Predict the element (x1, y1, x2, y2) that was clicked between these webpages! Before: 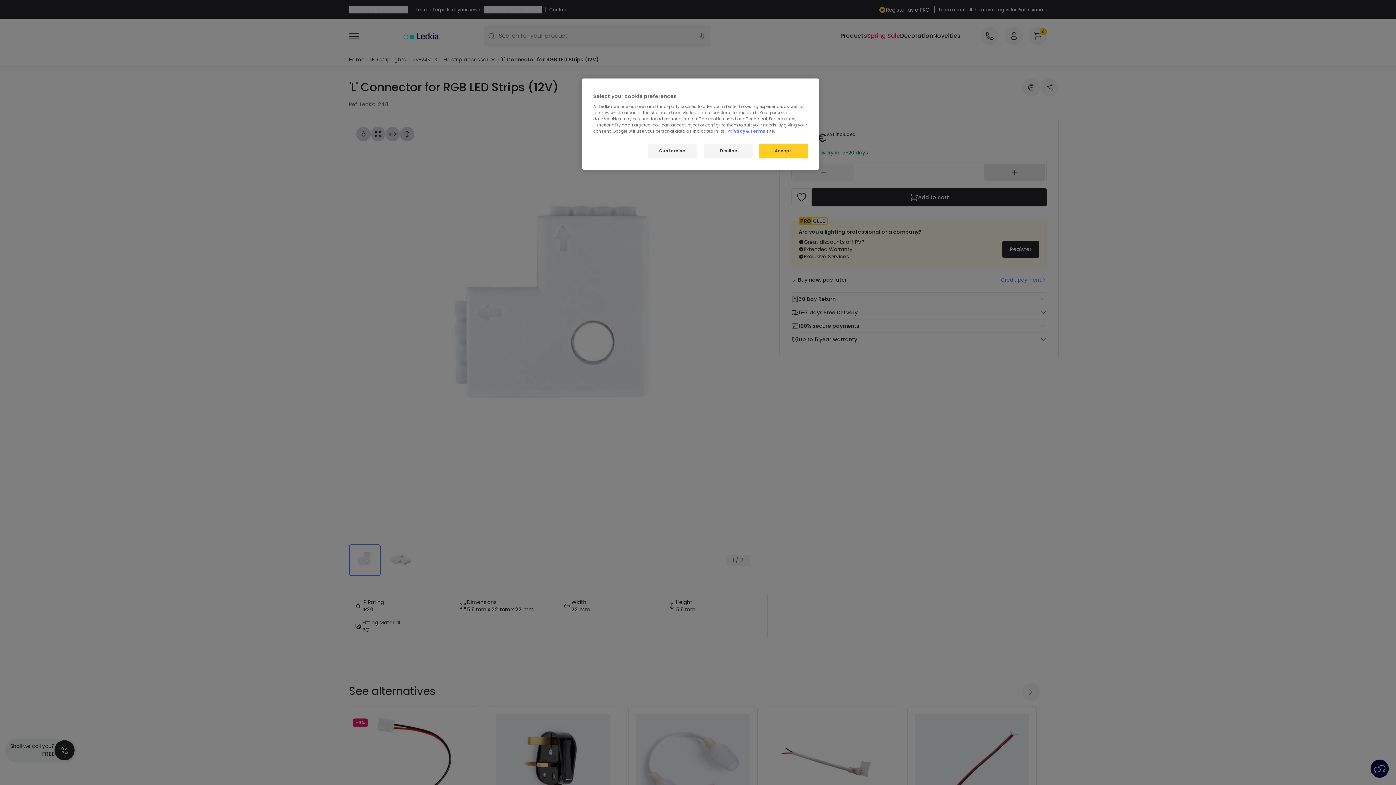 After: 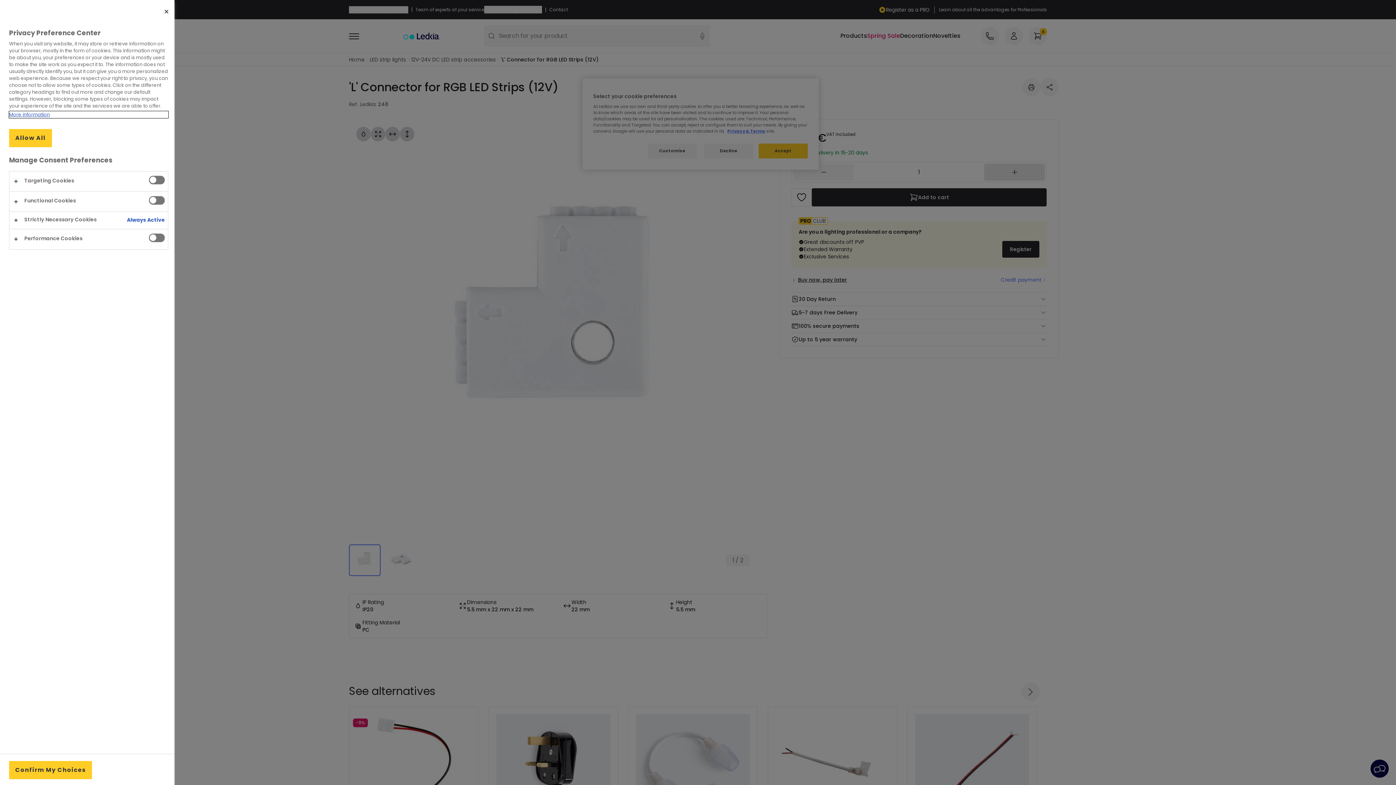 Action: label: Customise bbox: (647, 143, 696, 158)